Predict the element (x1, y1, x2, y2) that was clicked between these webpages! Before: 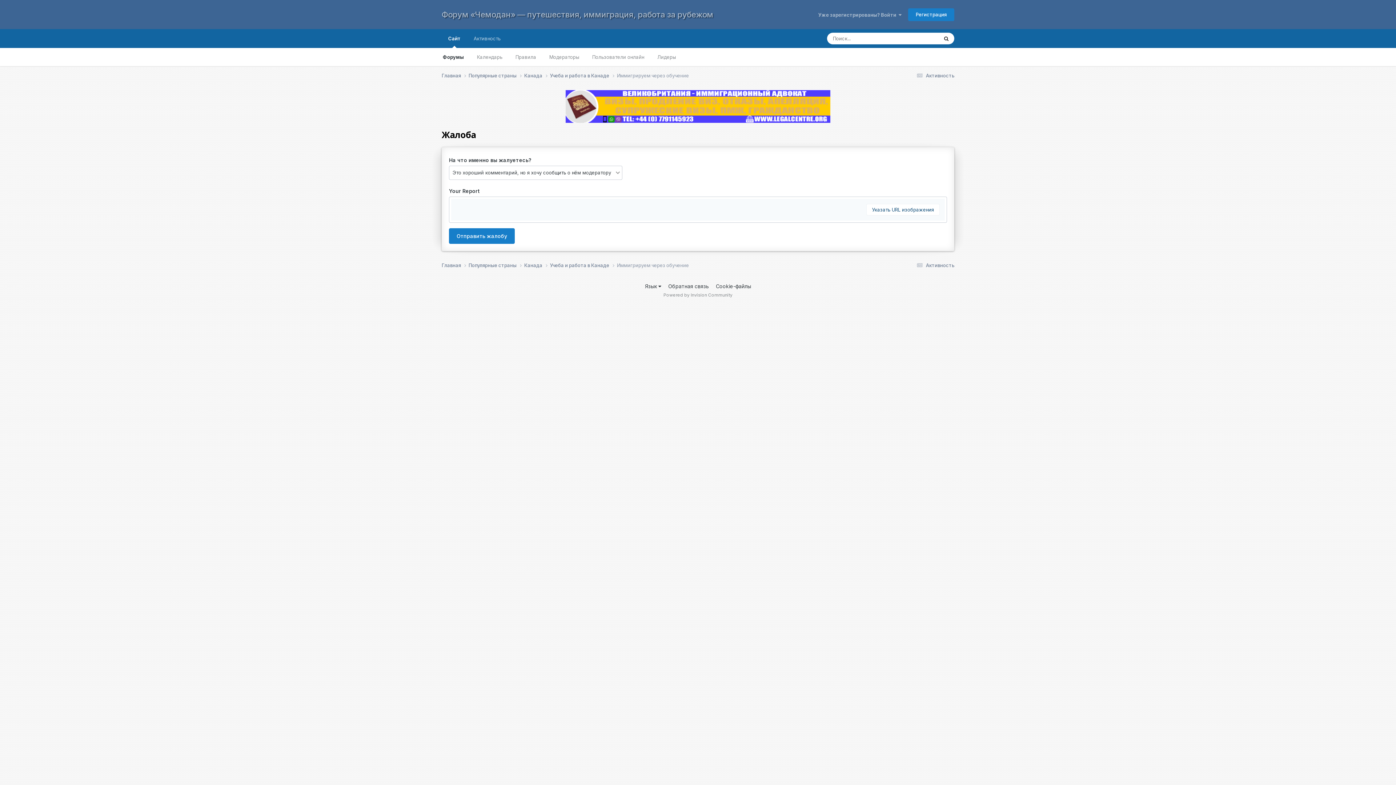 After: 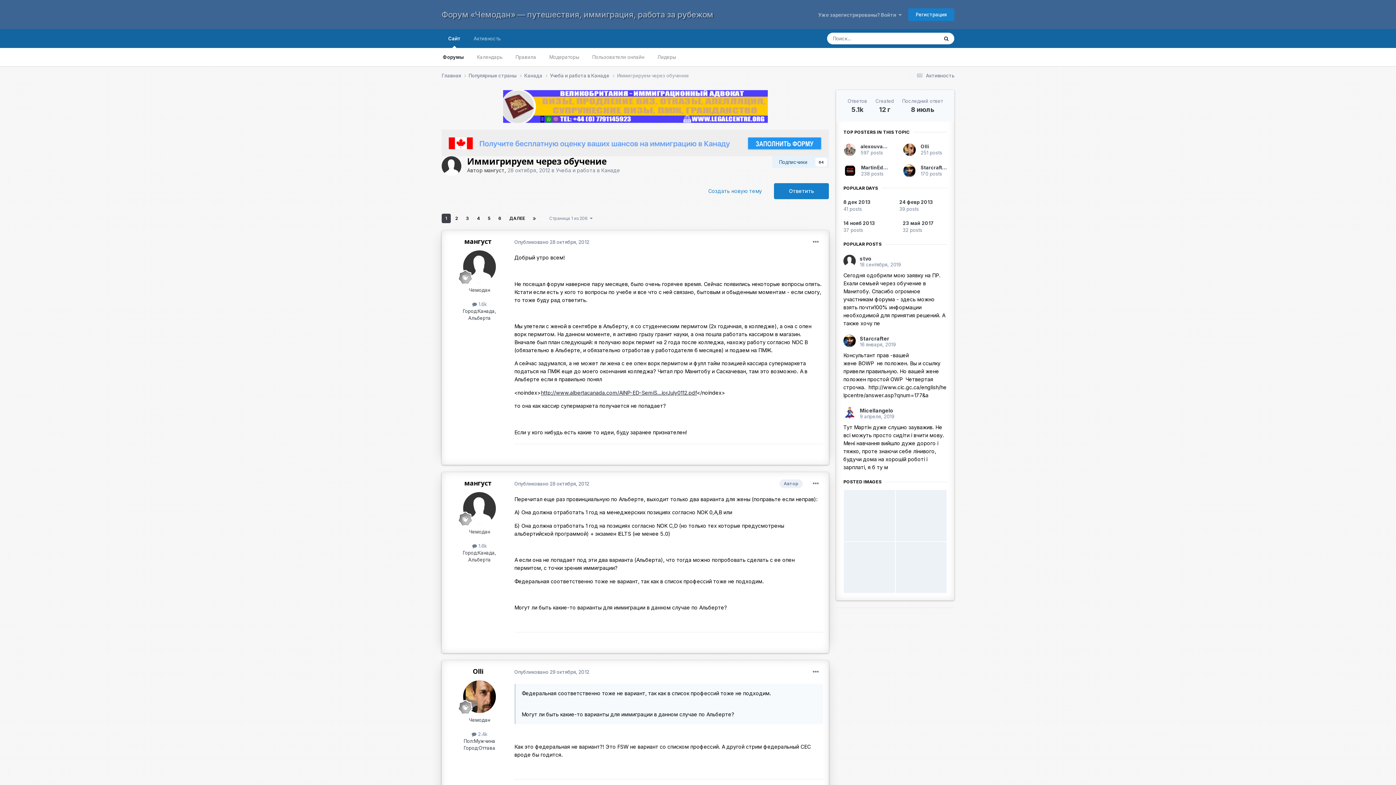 Action: bbox: (617, 72, 689, 78) label: Иммигрируем через обучение